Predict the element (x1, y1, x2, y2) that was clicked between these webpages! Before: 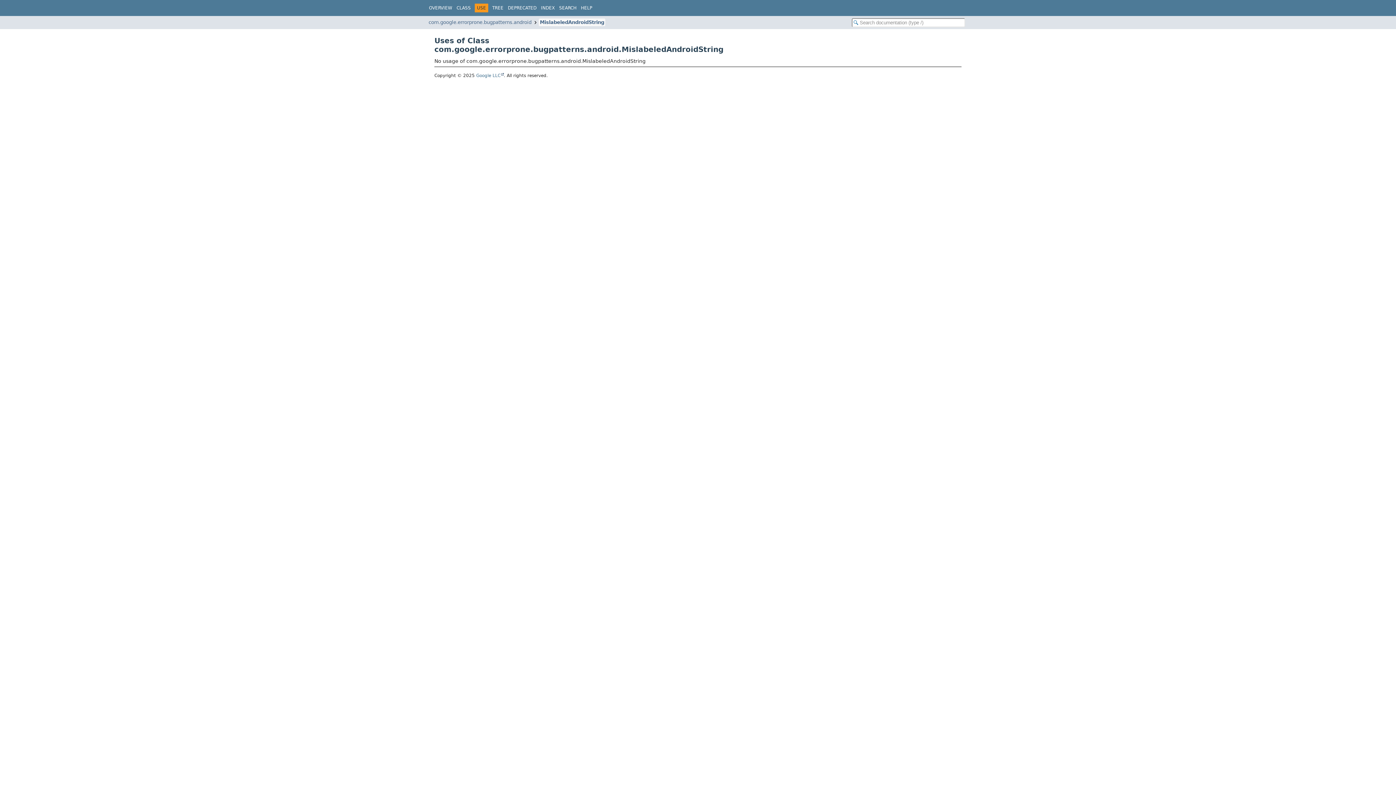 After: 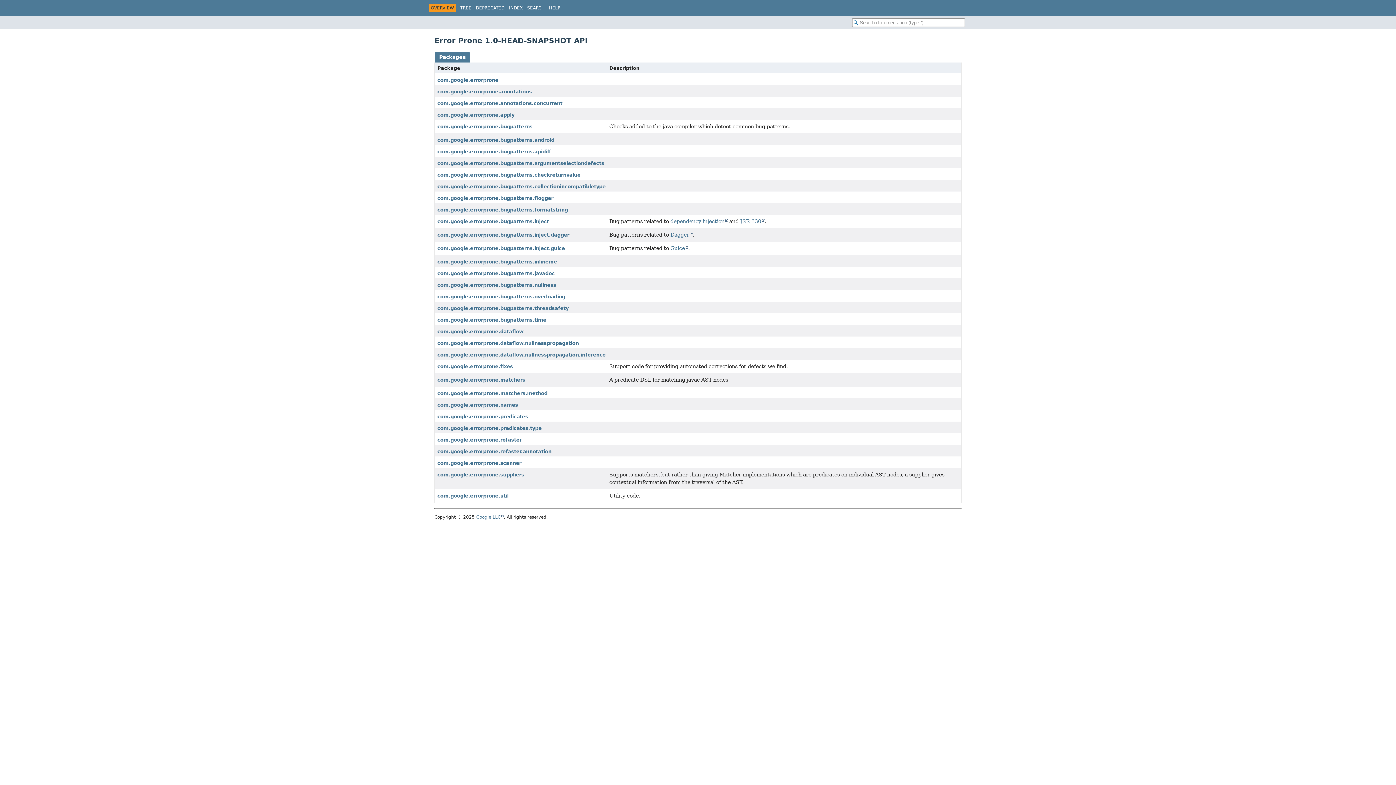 Action: label: OVERVIEW bbox: (429, 5, 452, 10)